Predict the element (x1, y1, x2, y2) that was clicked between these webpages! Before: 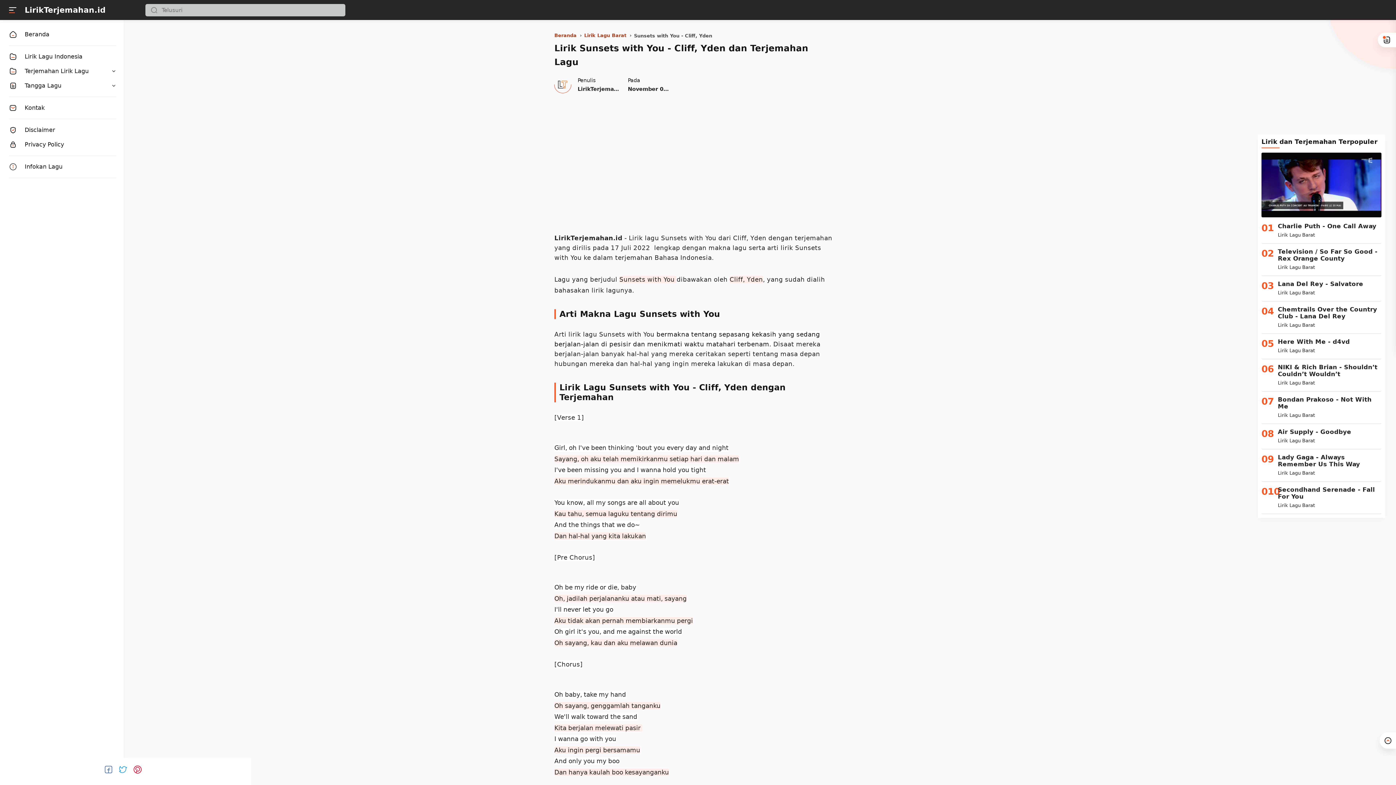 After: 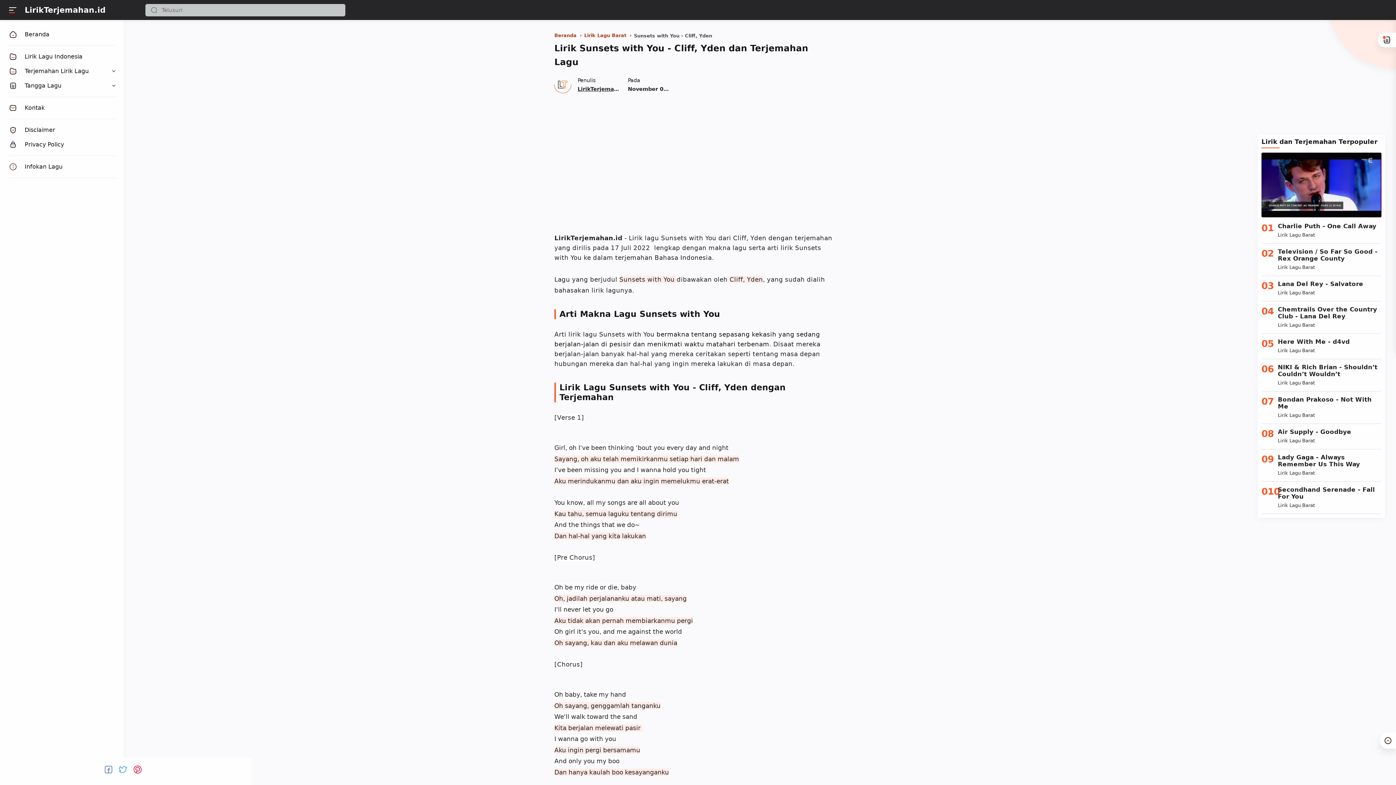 Action: bbox: (577, 86, 631, 92) label: Author